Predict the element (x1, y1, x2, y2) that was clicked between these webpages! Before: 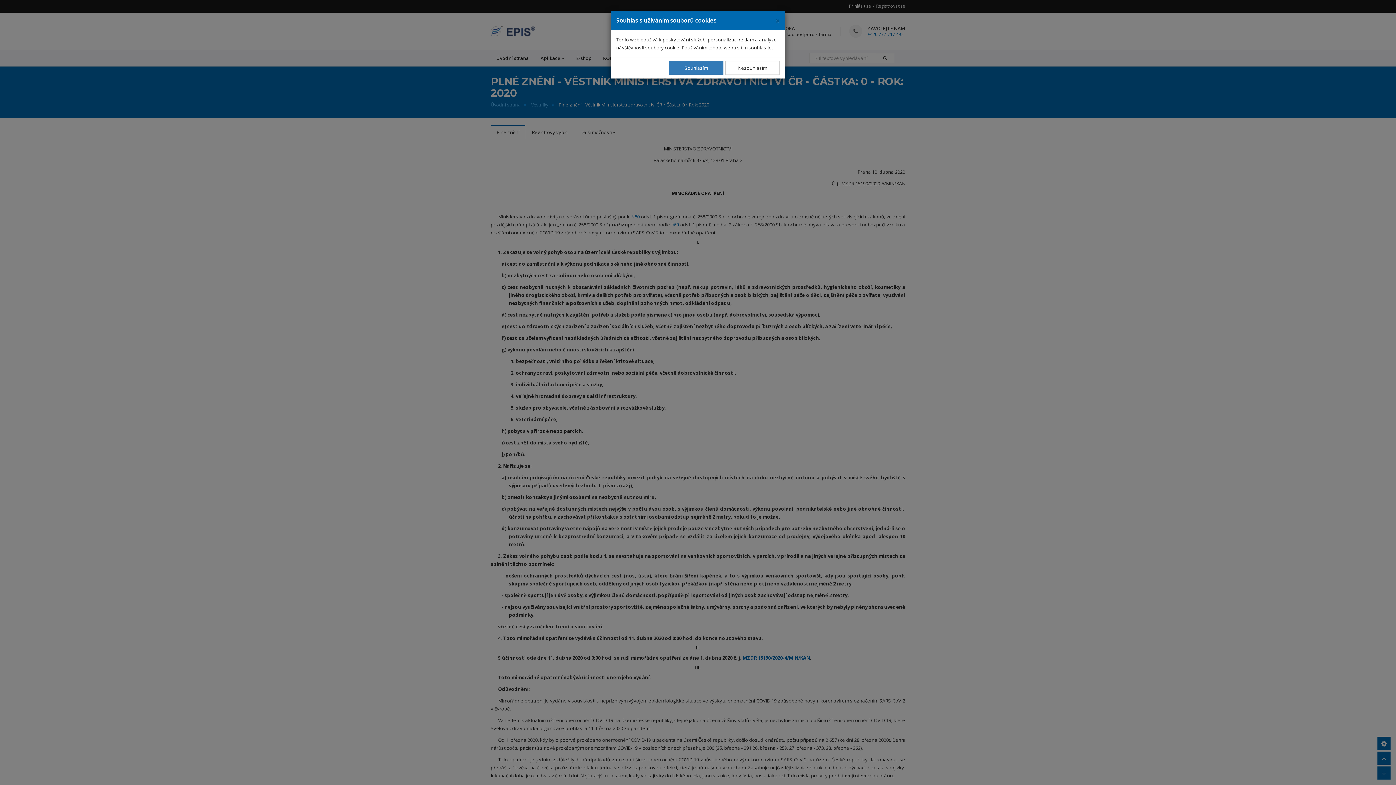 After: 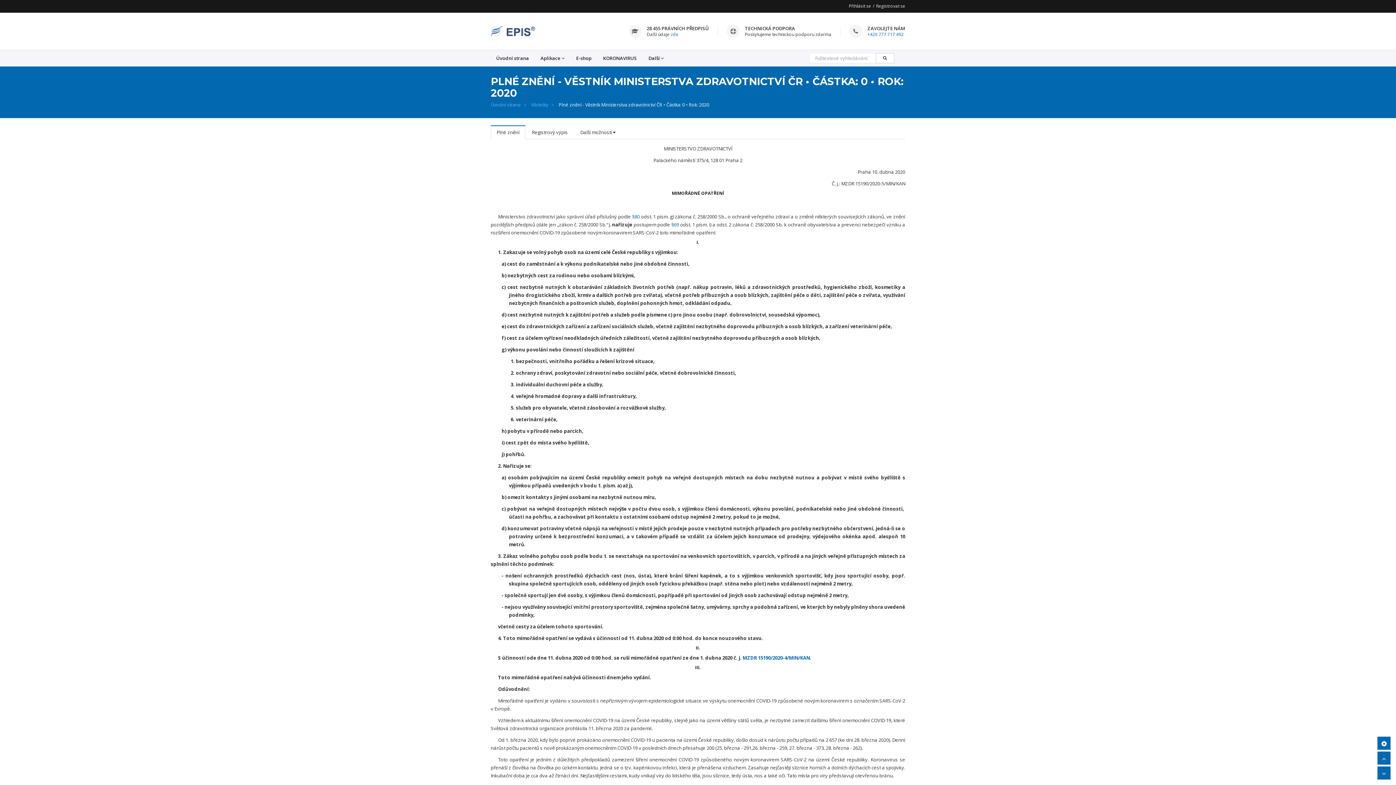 Action: bbox: (669, 61, 723, 74) label: Souhlasím